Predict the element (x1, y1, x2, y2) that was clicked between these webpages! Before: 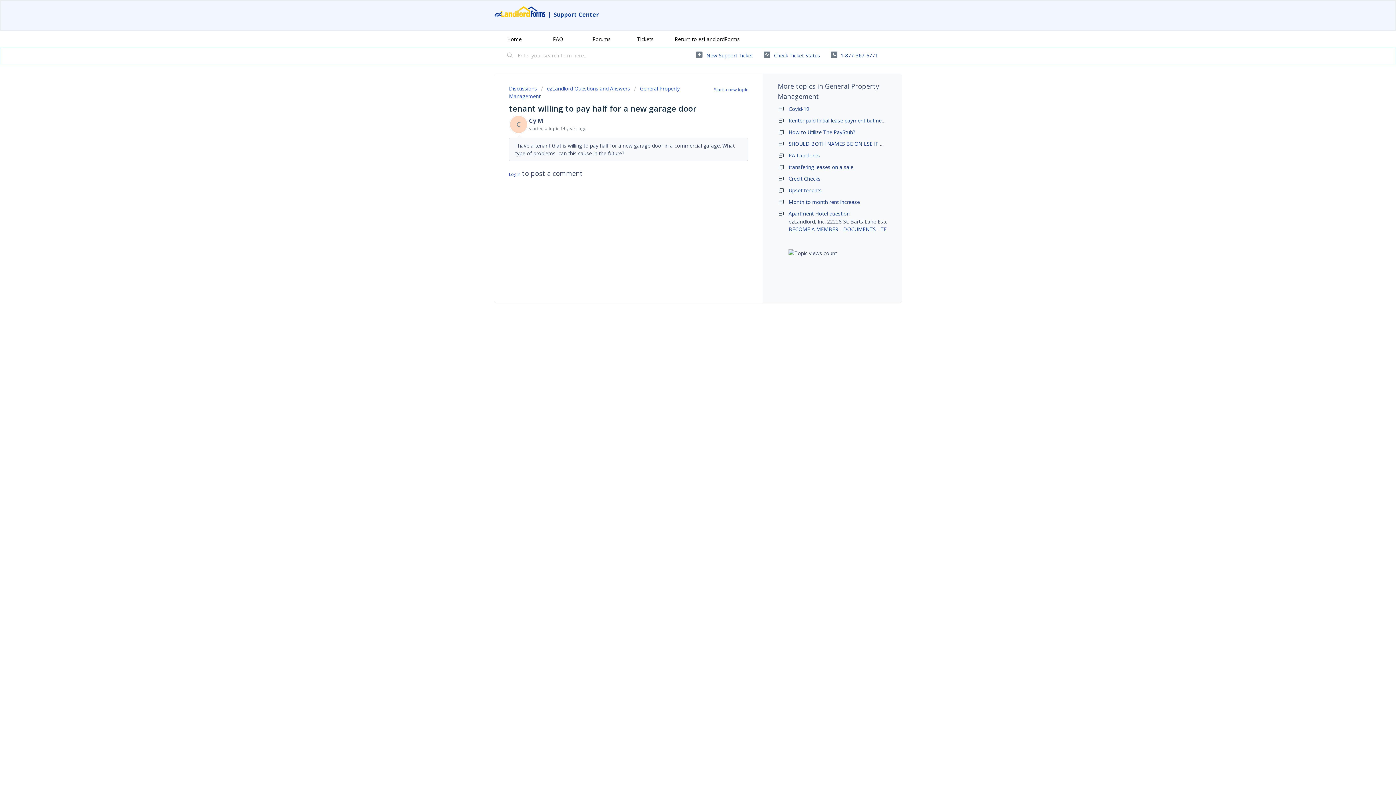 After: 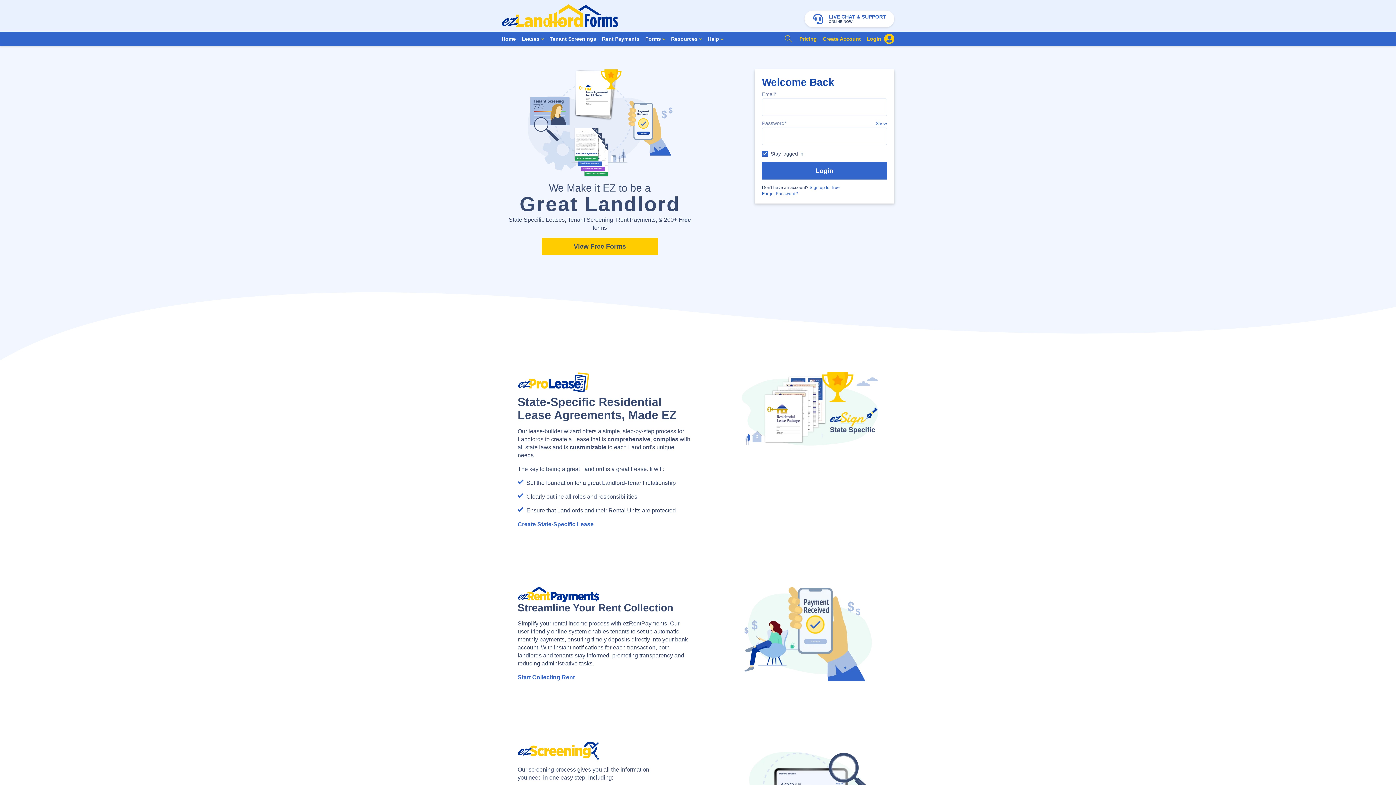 Action: bbox: (672, 30, 742, 47) label: Return to ezLandlordForms